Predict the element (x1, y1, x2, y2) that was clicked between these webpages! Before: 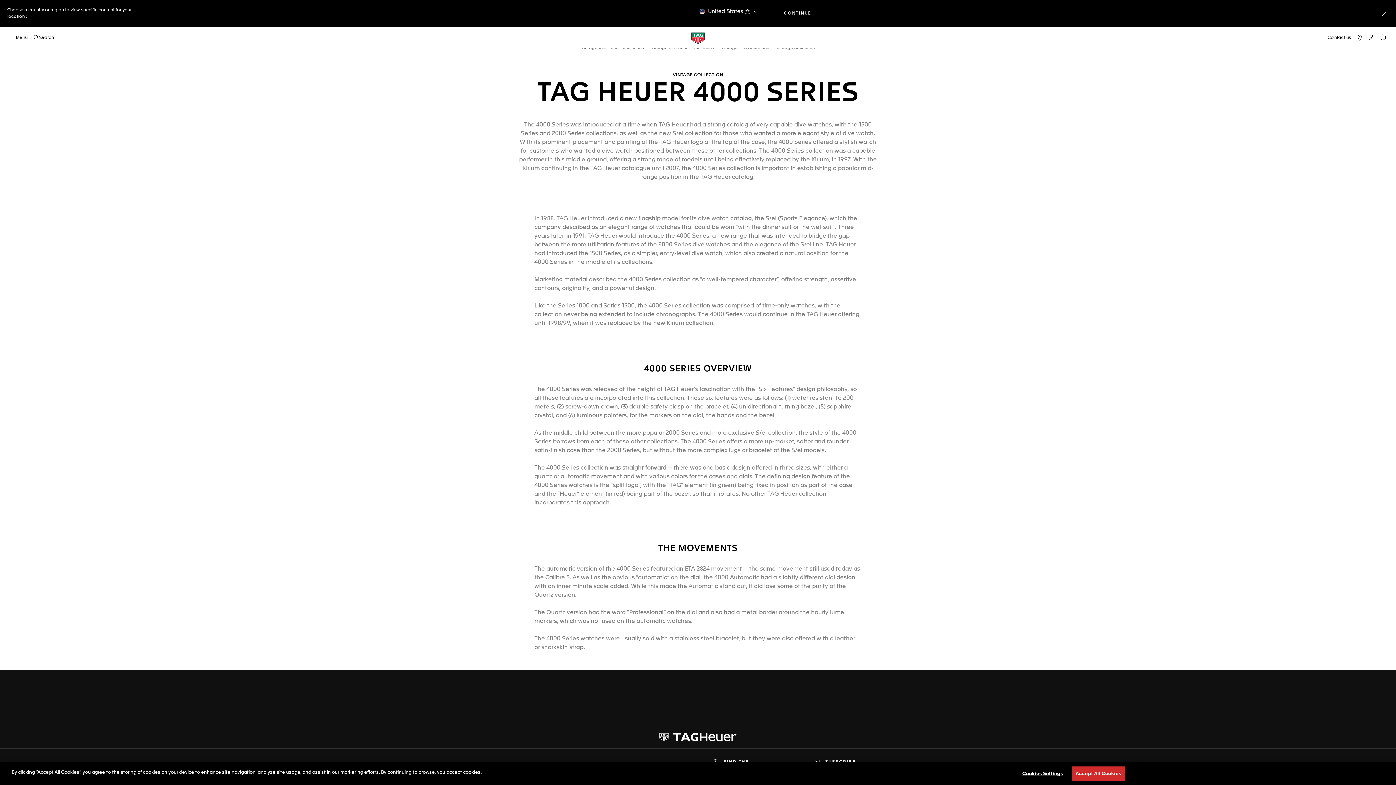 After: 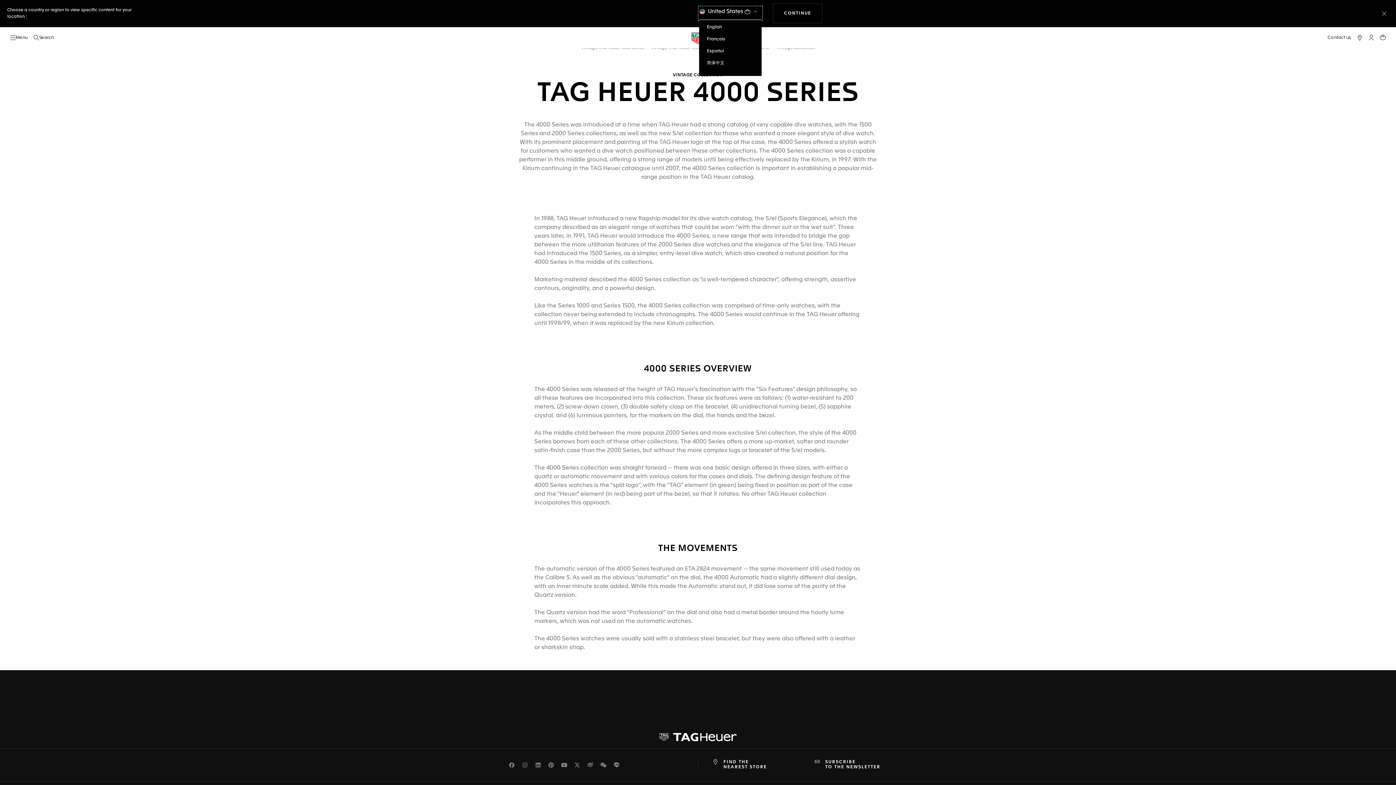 Action: bbox: (699, 6, 761, 20) label:  United States 